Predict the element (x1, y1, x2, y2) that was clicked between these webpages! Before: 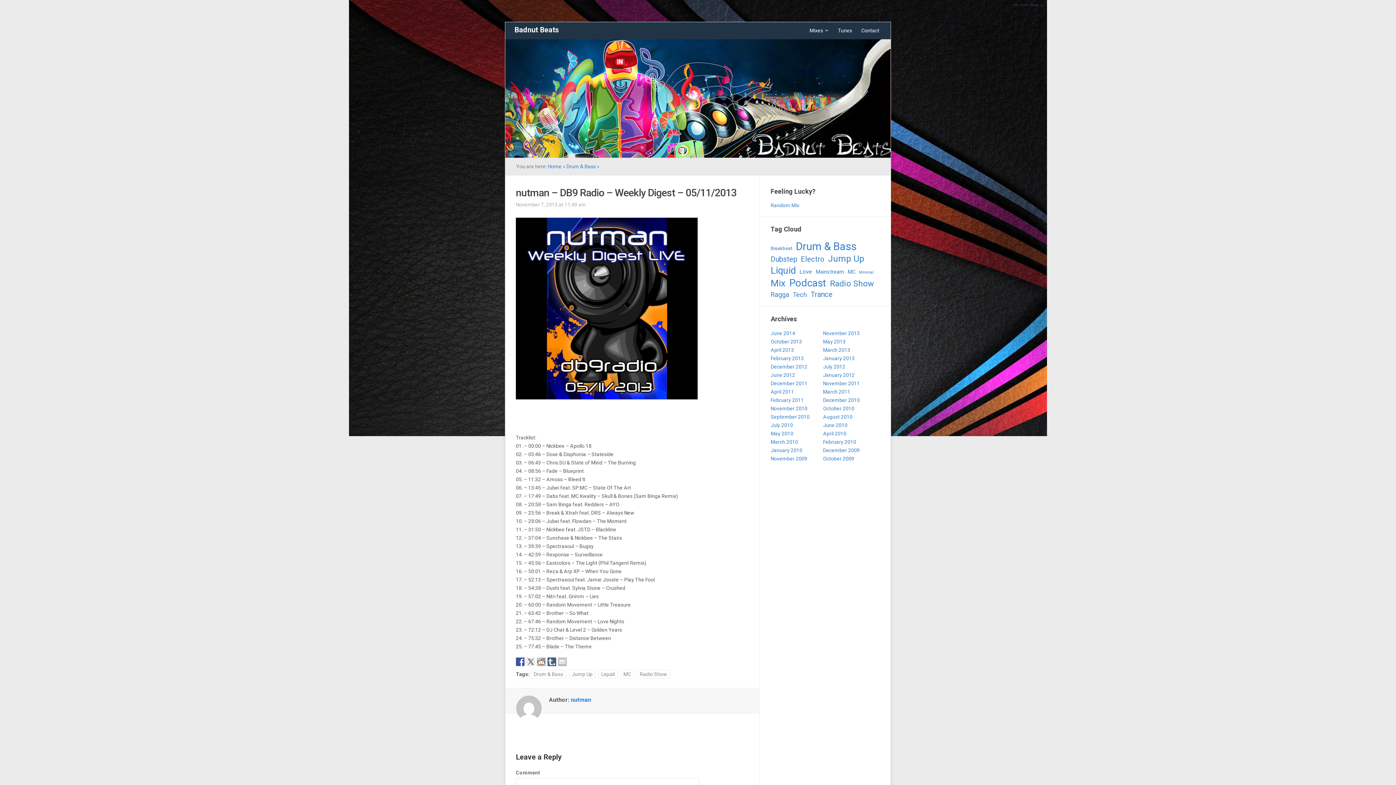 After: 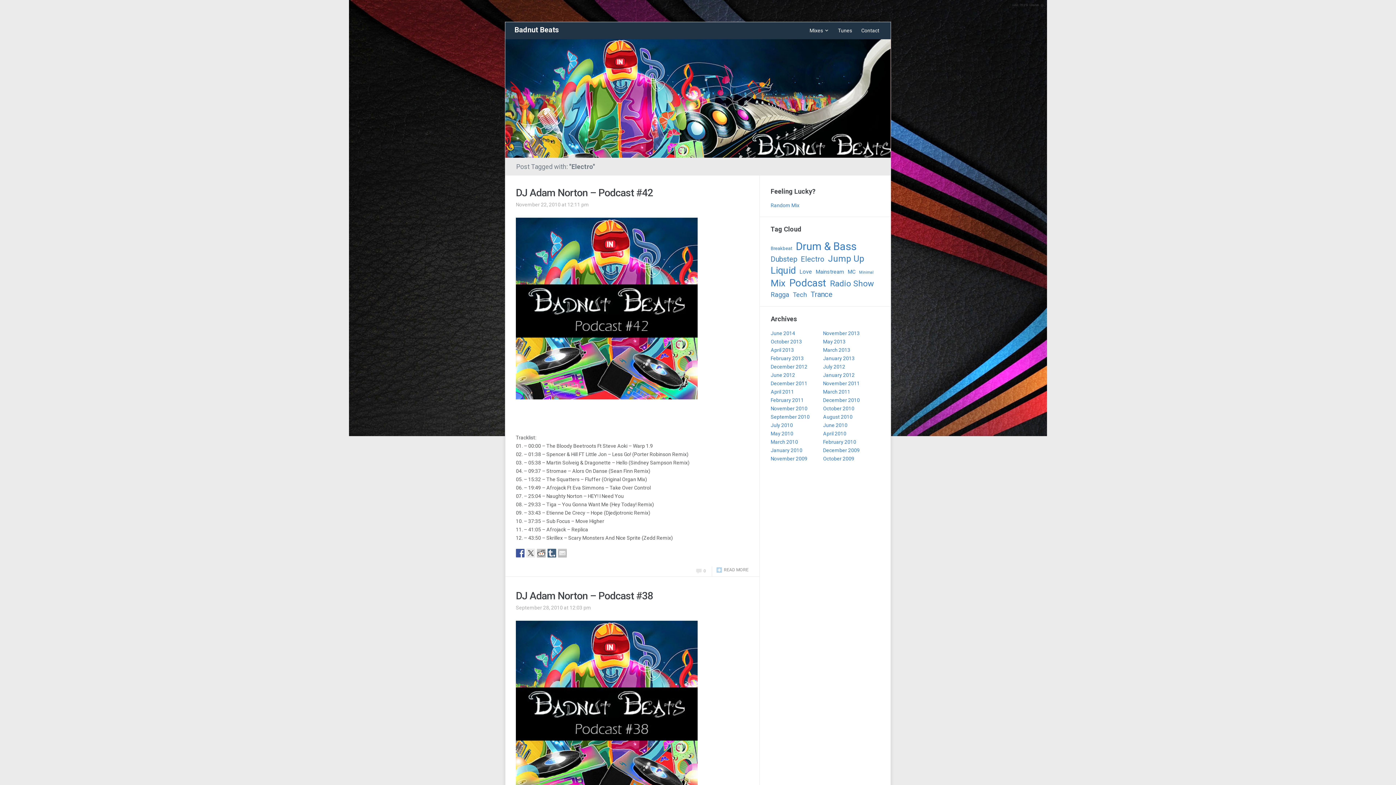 Action: label: Electro (10 items) bbox: (801, 254, 824, 263)